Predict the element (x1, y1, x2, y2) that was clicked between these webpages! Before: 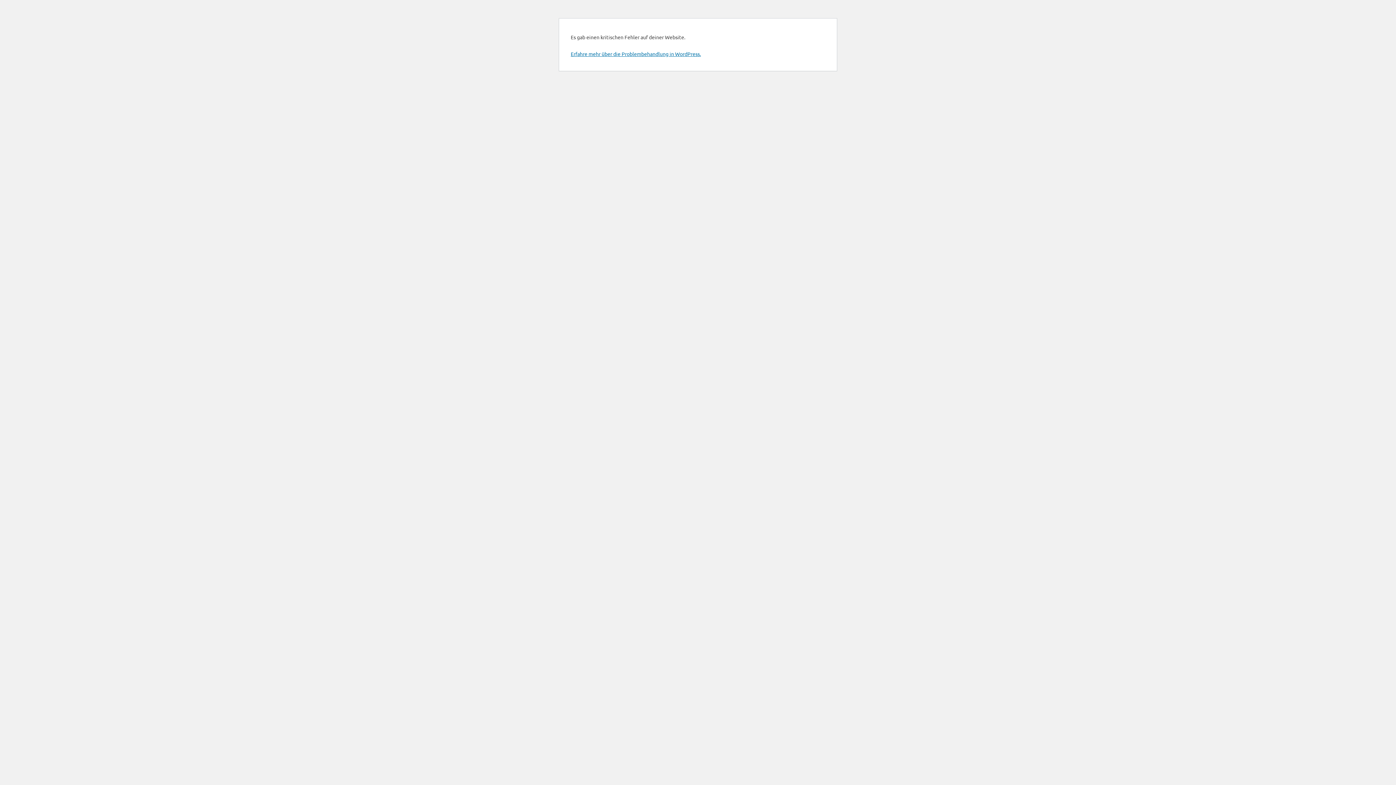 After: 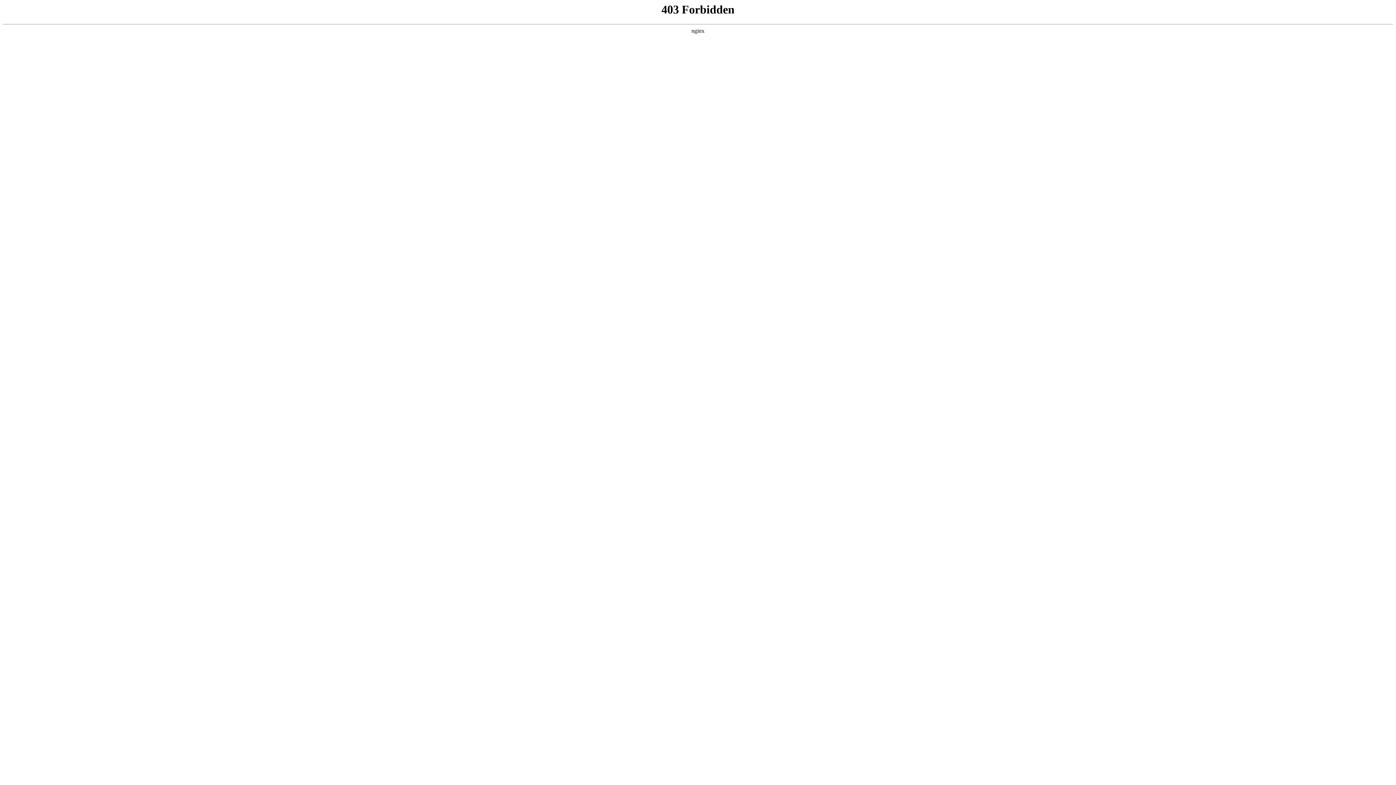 Action: label: Erfahre mehr über die Problembehandlung in WordPress. bbox: (570, 50, 701, 57)